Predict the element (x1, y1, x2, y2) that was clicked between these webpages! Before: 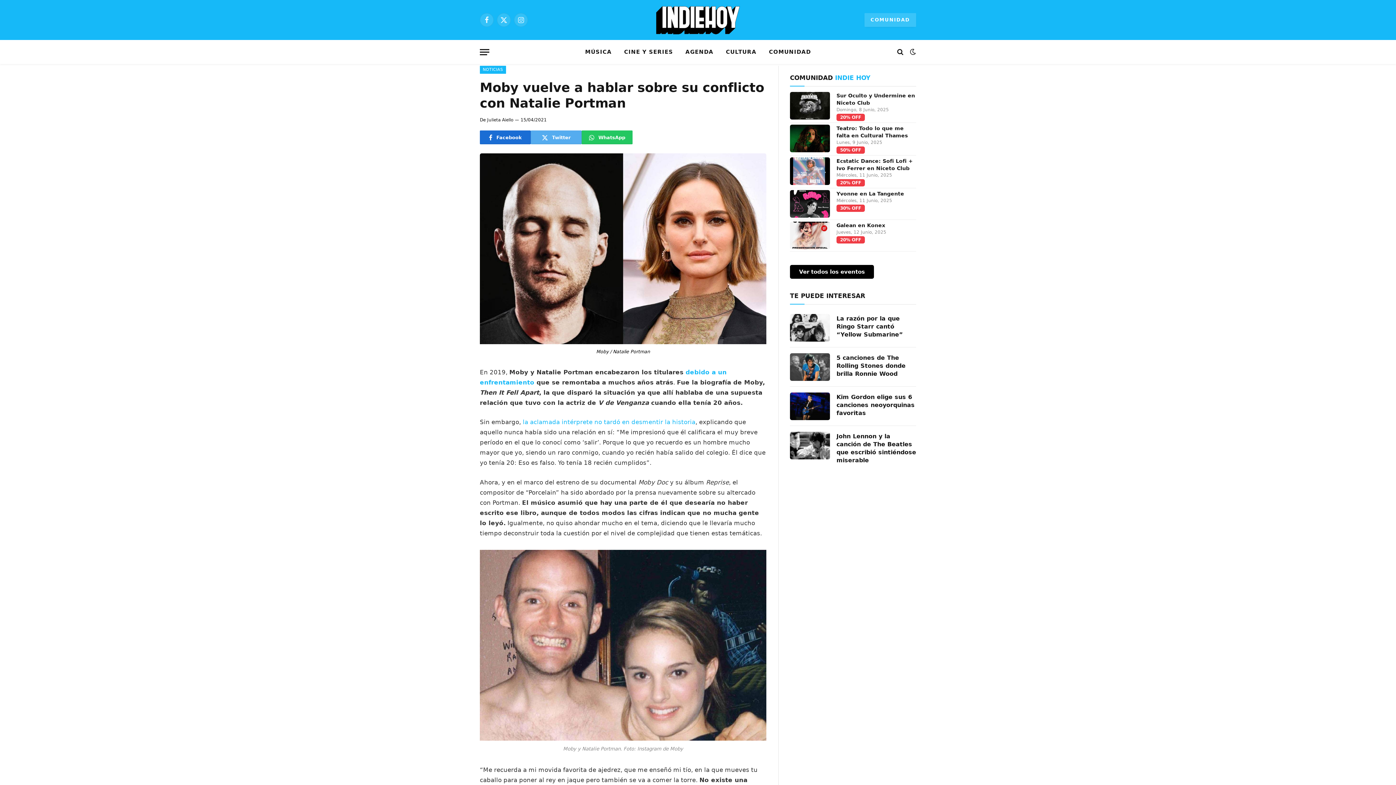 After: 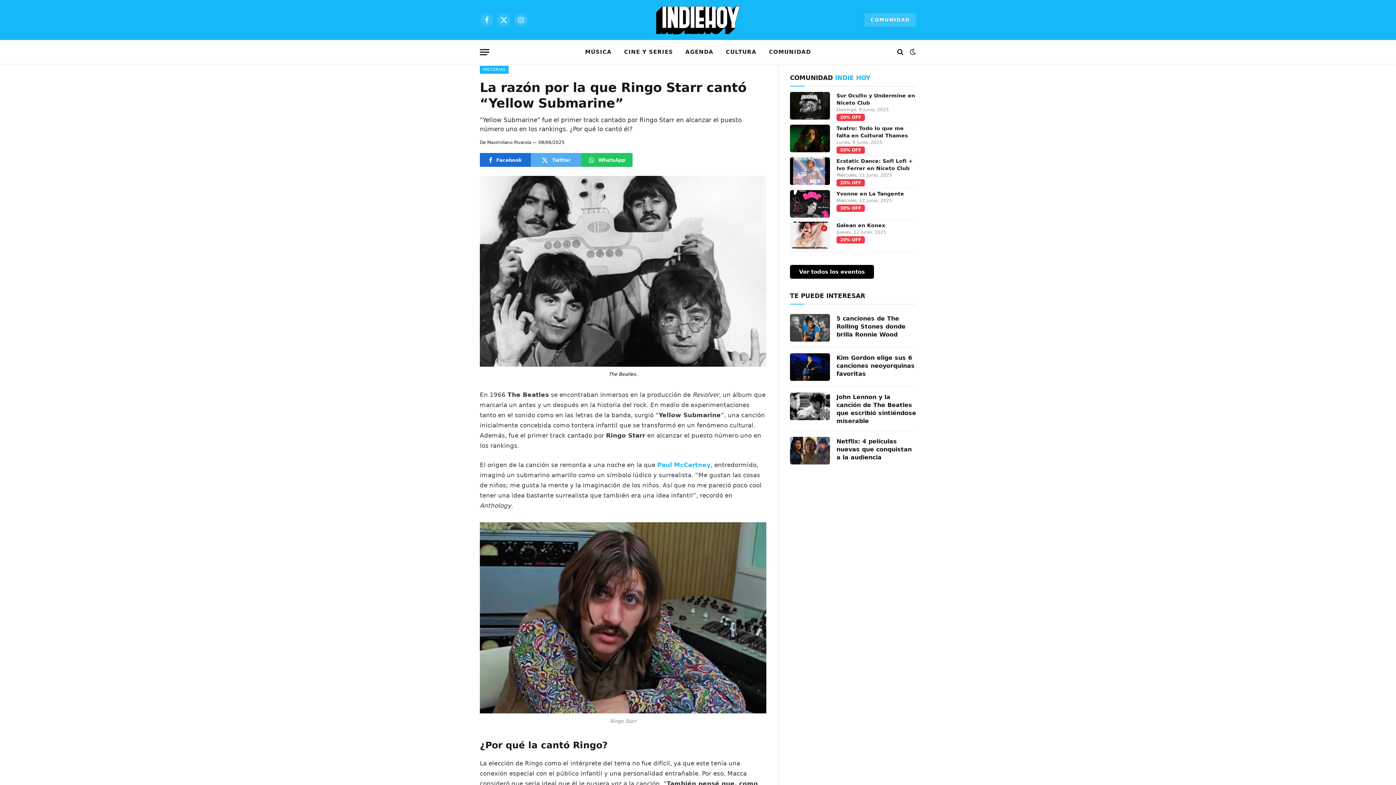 Action: bbox: (790, 314, 830, 341)